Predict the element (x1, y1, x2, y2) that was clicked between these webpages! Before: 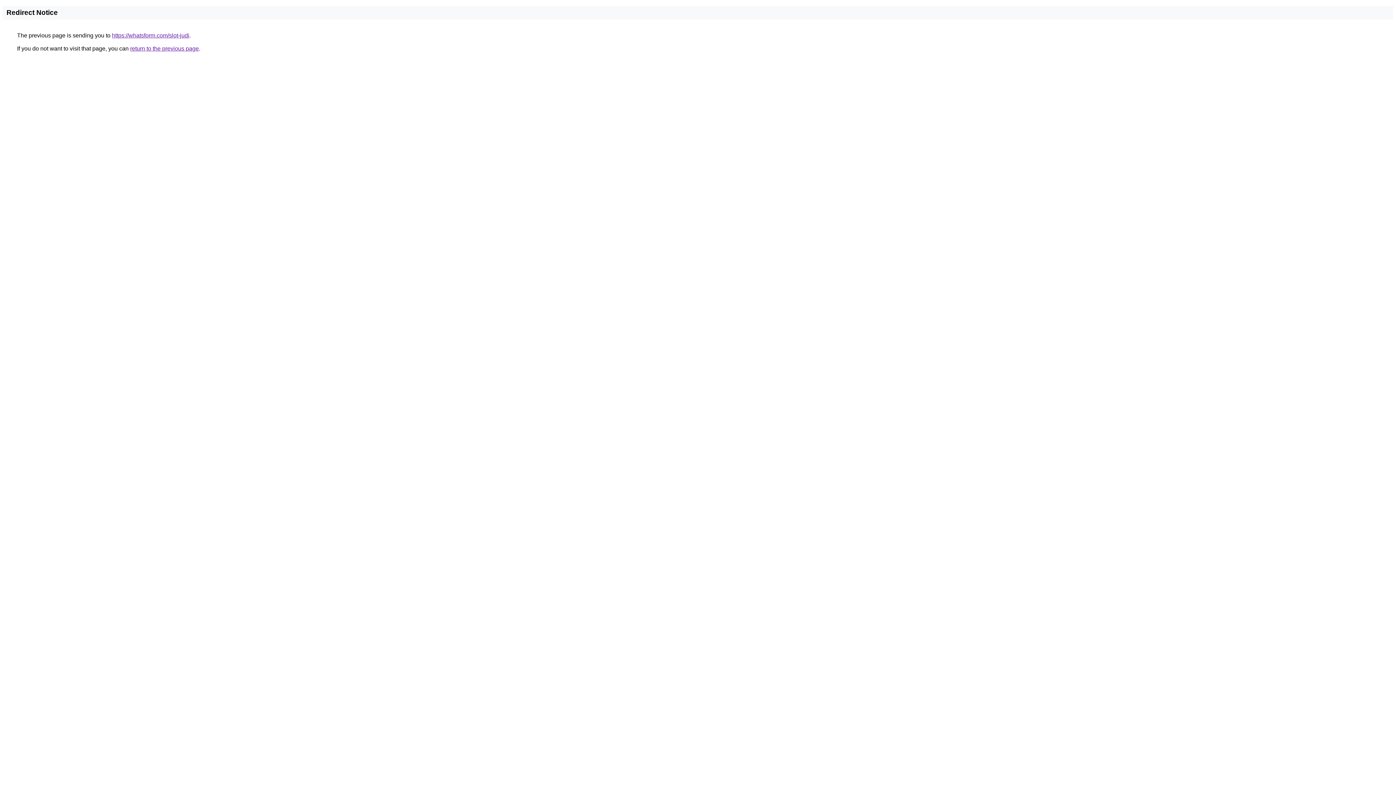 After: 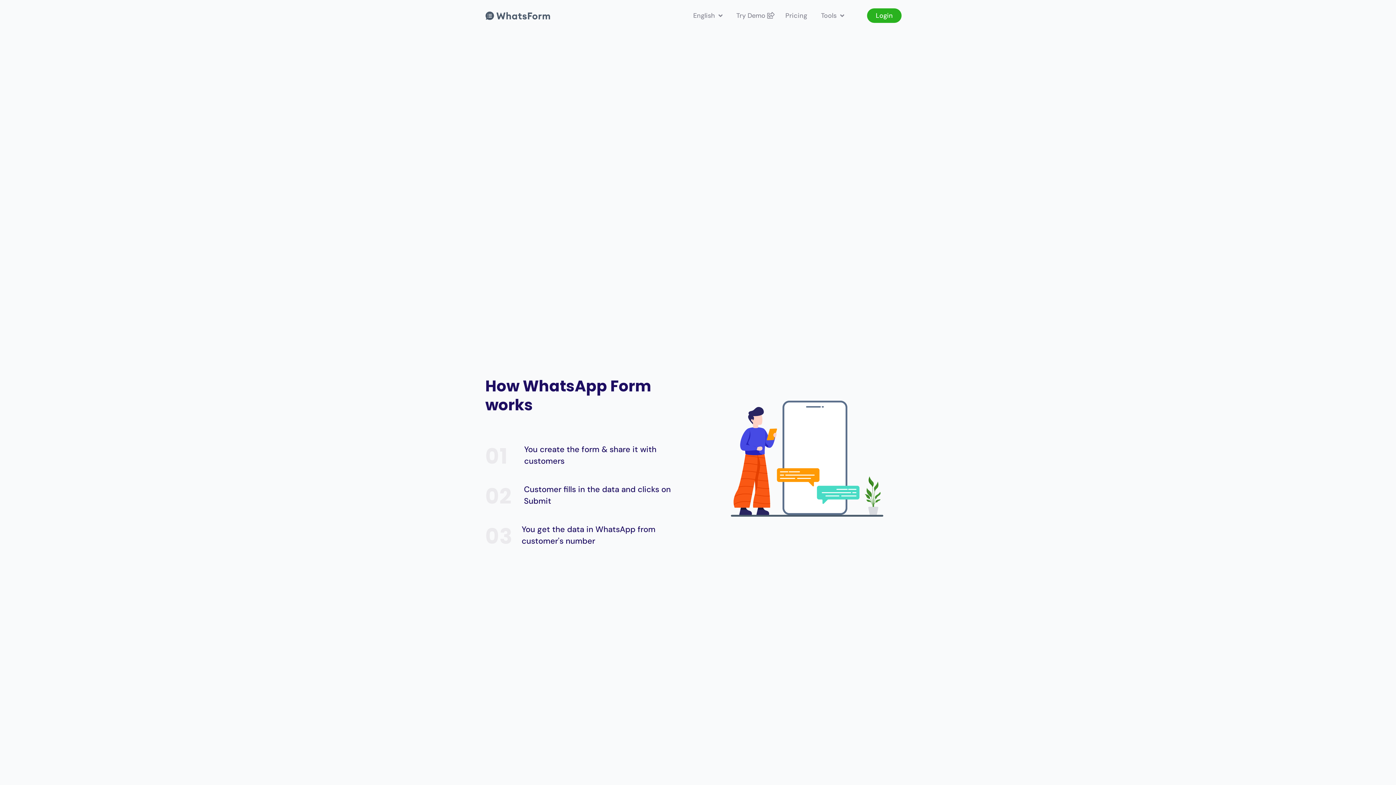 Action: bbox: (112, 32, 189, 38) label: https://whatsform.com/slot-judi